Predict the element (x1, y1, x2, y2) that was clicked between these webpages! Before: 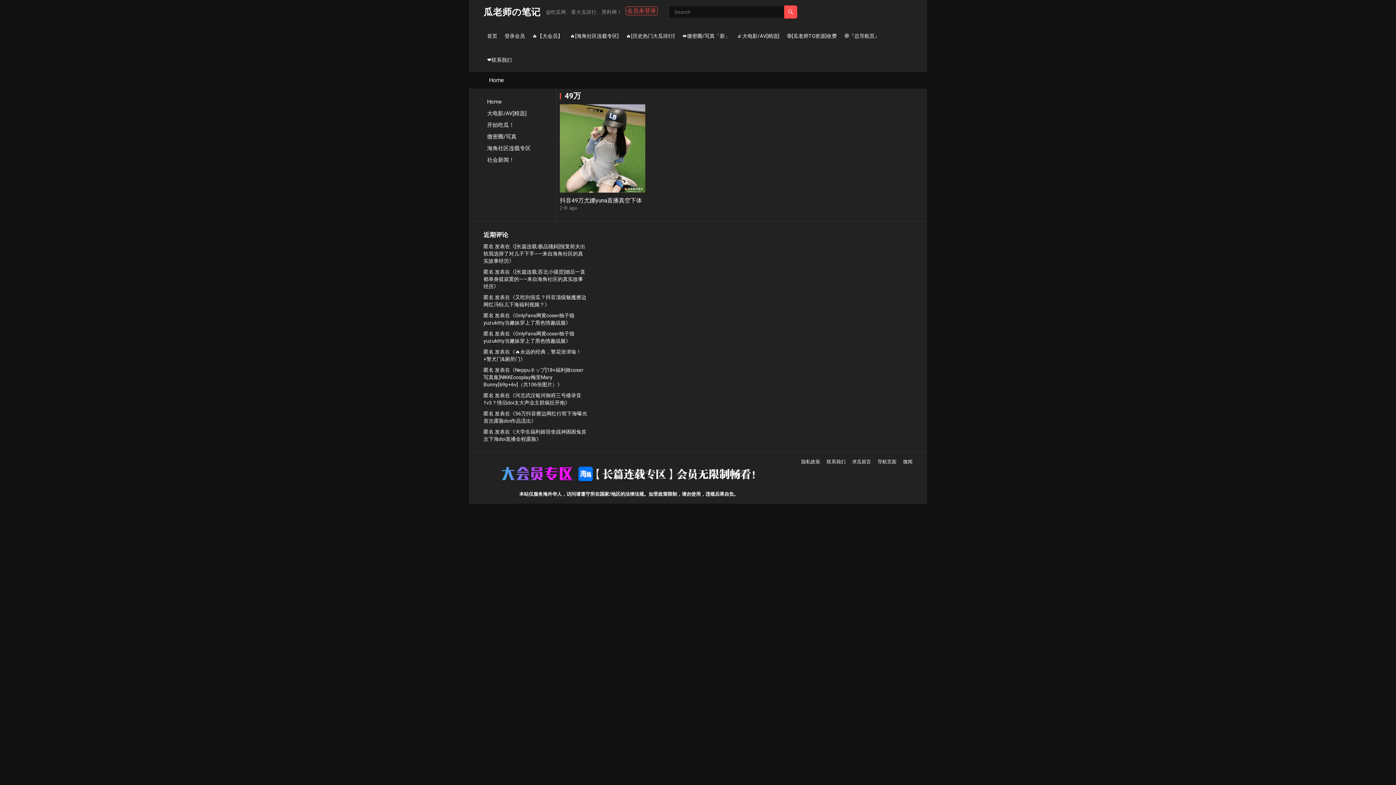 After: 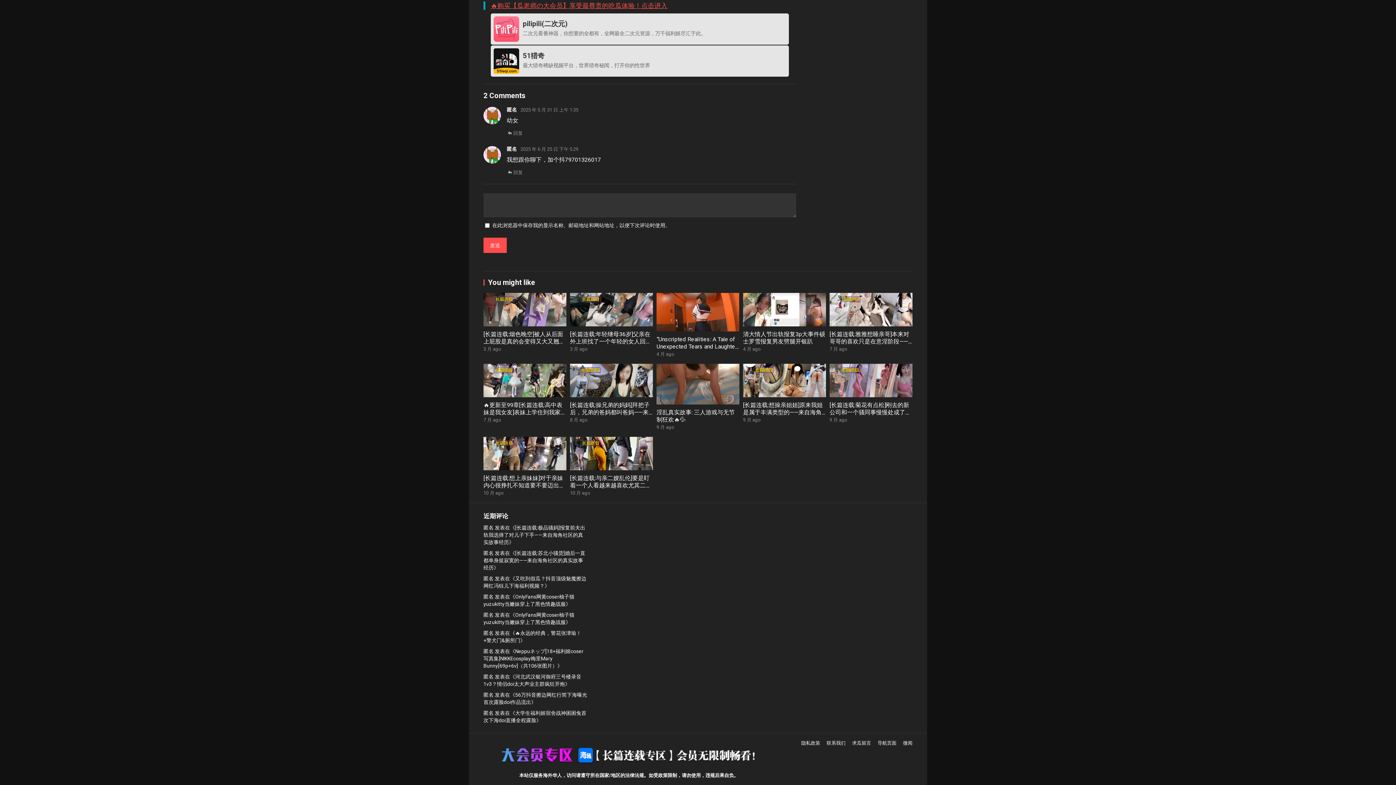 Action: bbox: (483, 243, 585, 263) label: [长篇连载:极品骚妈]报复前夫出轨我选择了对儿子下手——来自海角社区的真实故事经历